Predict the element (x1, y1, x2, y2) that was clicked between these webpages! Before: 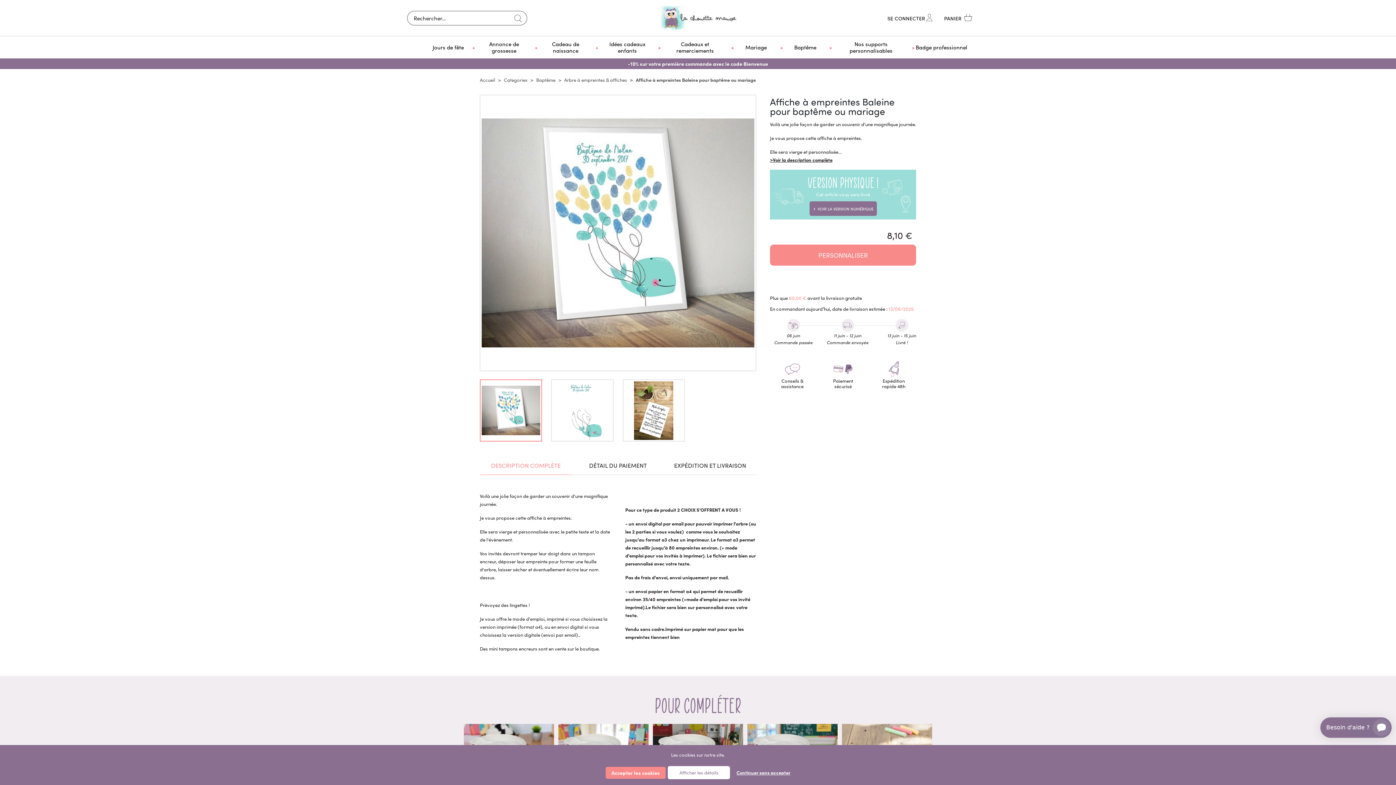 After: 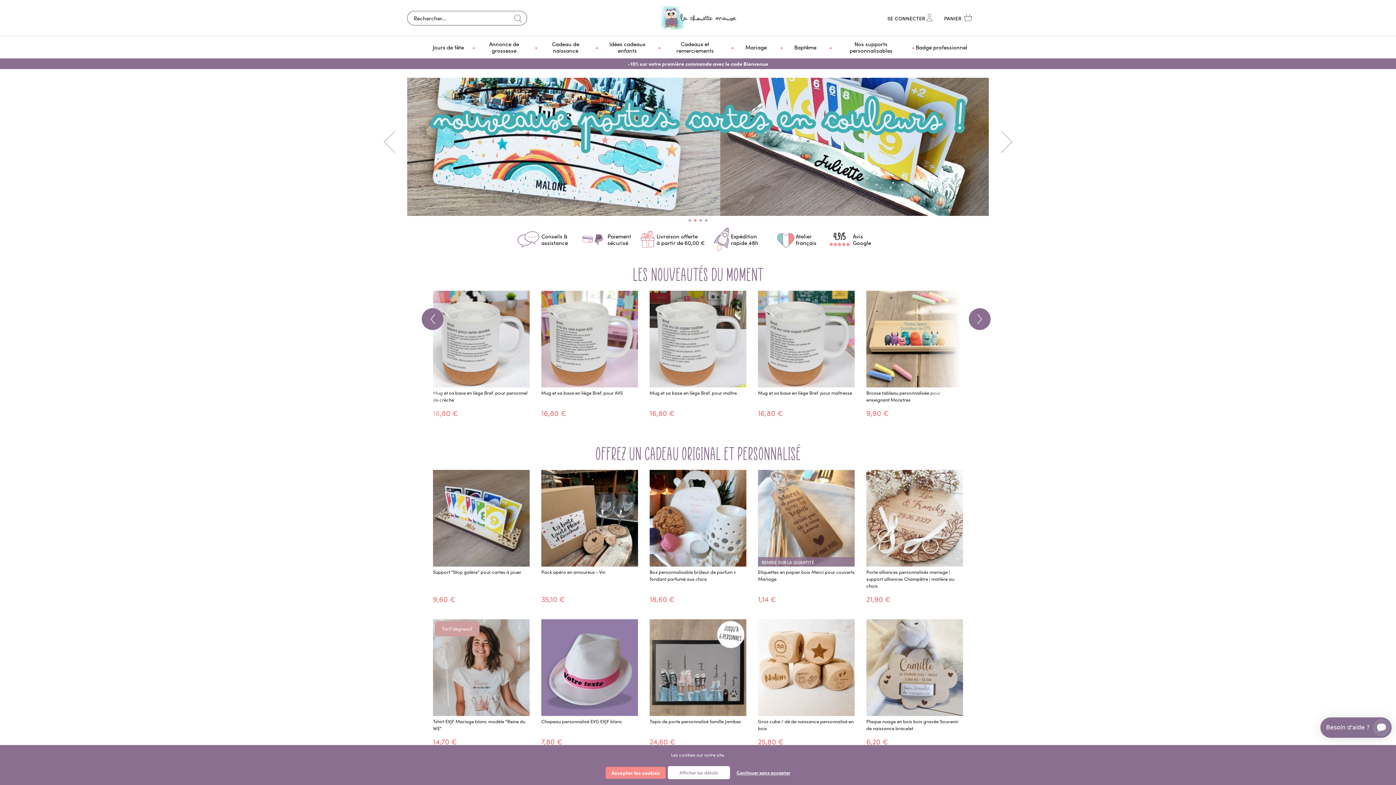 Action: bbox: (480, 76, 495, 83) label: Accueil